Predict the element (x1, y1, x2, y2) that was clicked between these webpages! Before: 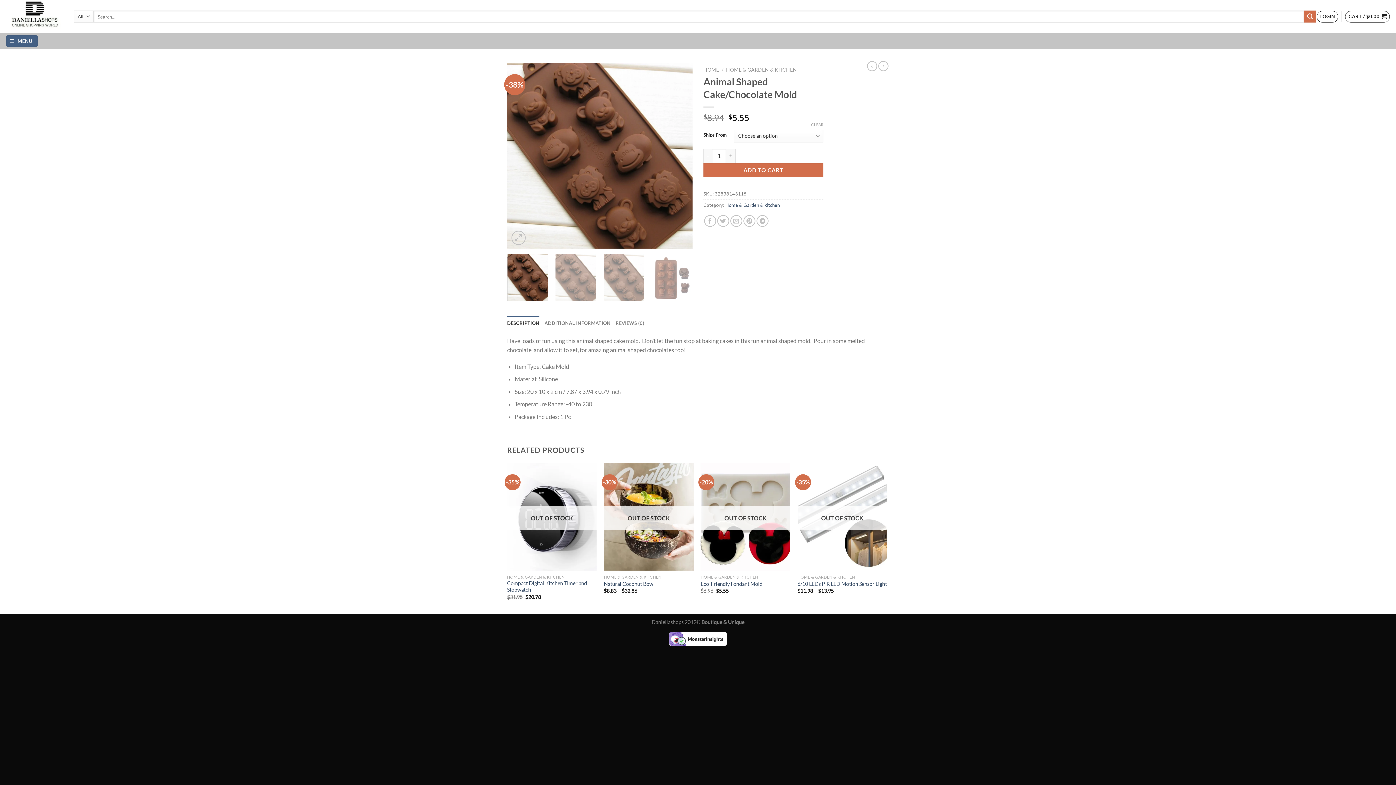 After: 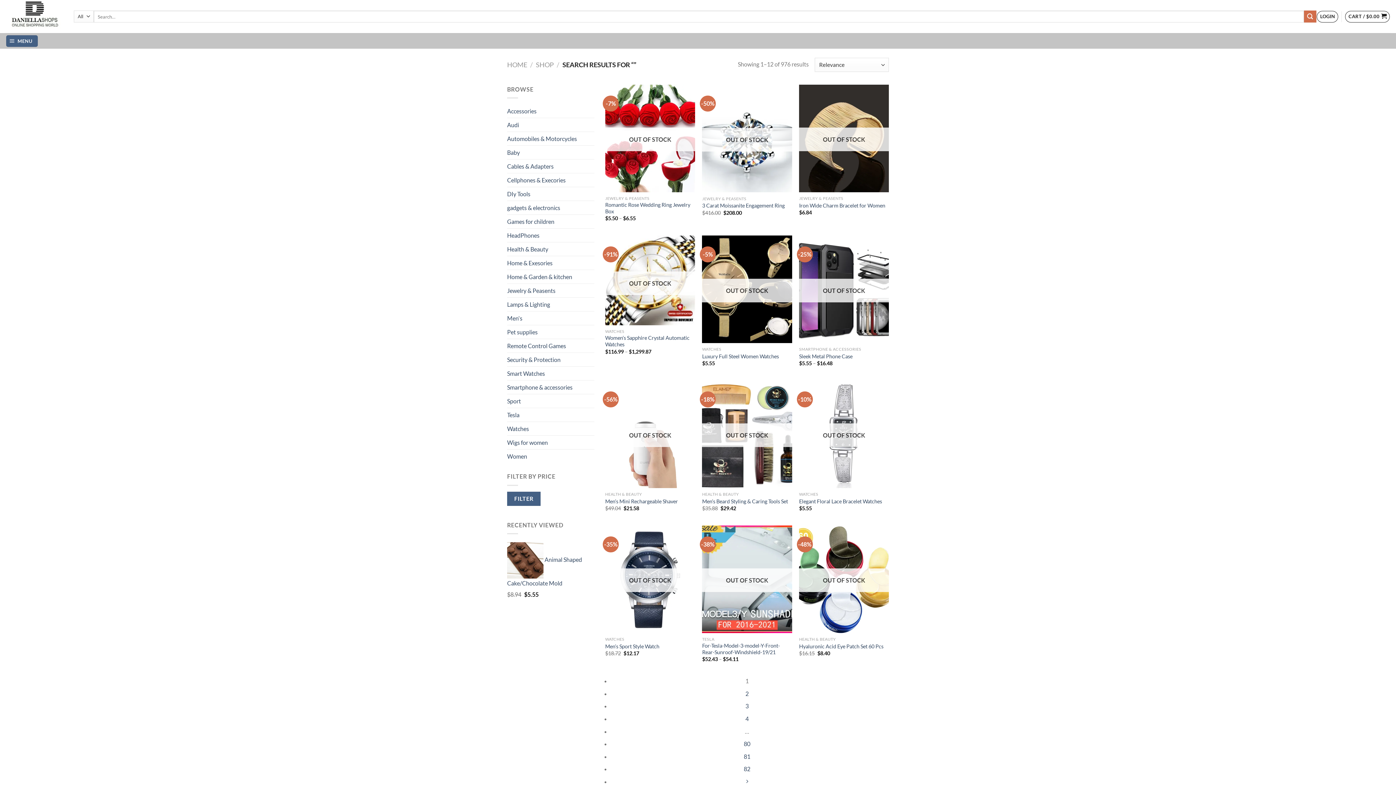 Action: bbox: (1304, 10, 1316, 22) label: Submit